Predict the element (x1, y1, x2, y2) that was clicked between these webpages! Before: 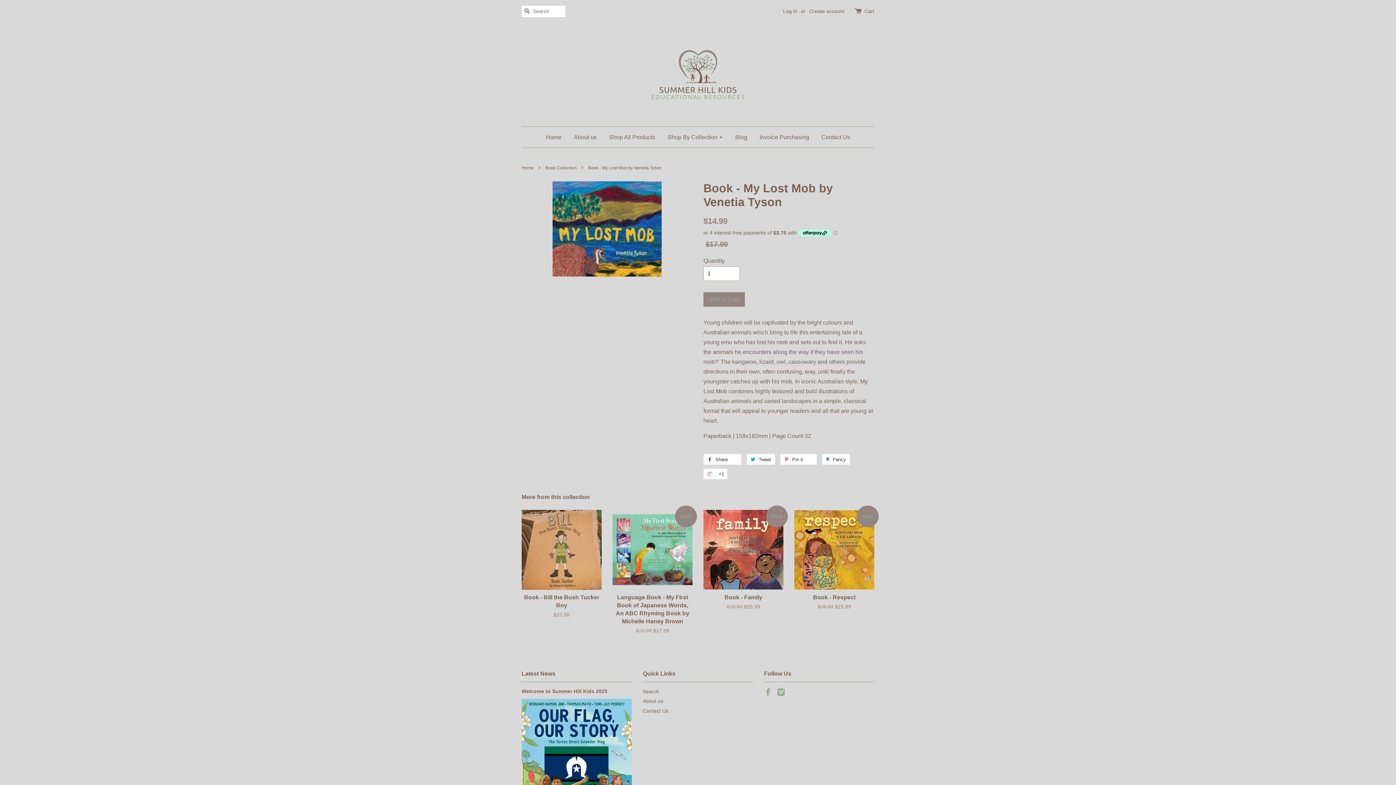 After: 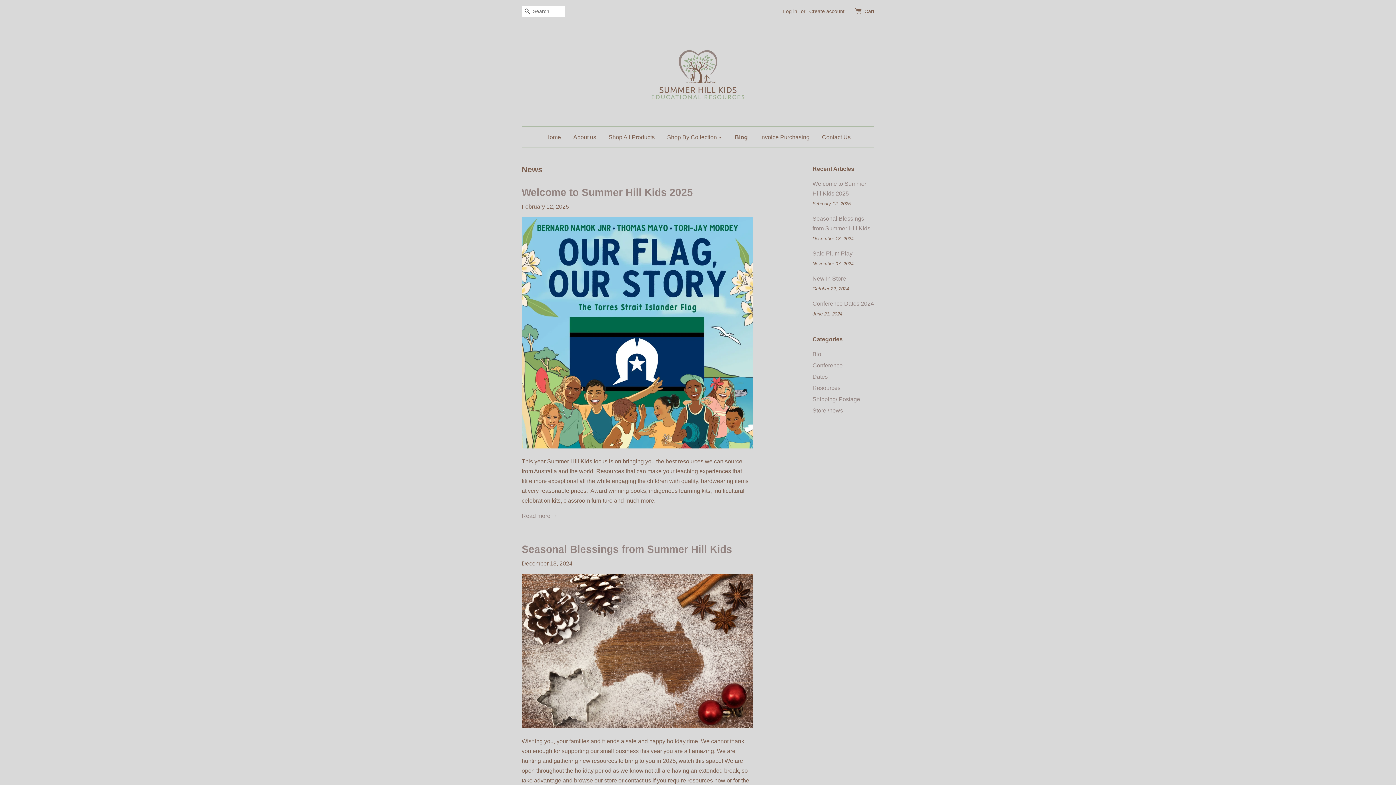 Action: label: Blog bbox: (730, 126, 752, 147)